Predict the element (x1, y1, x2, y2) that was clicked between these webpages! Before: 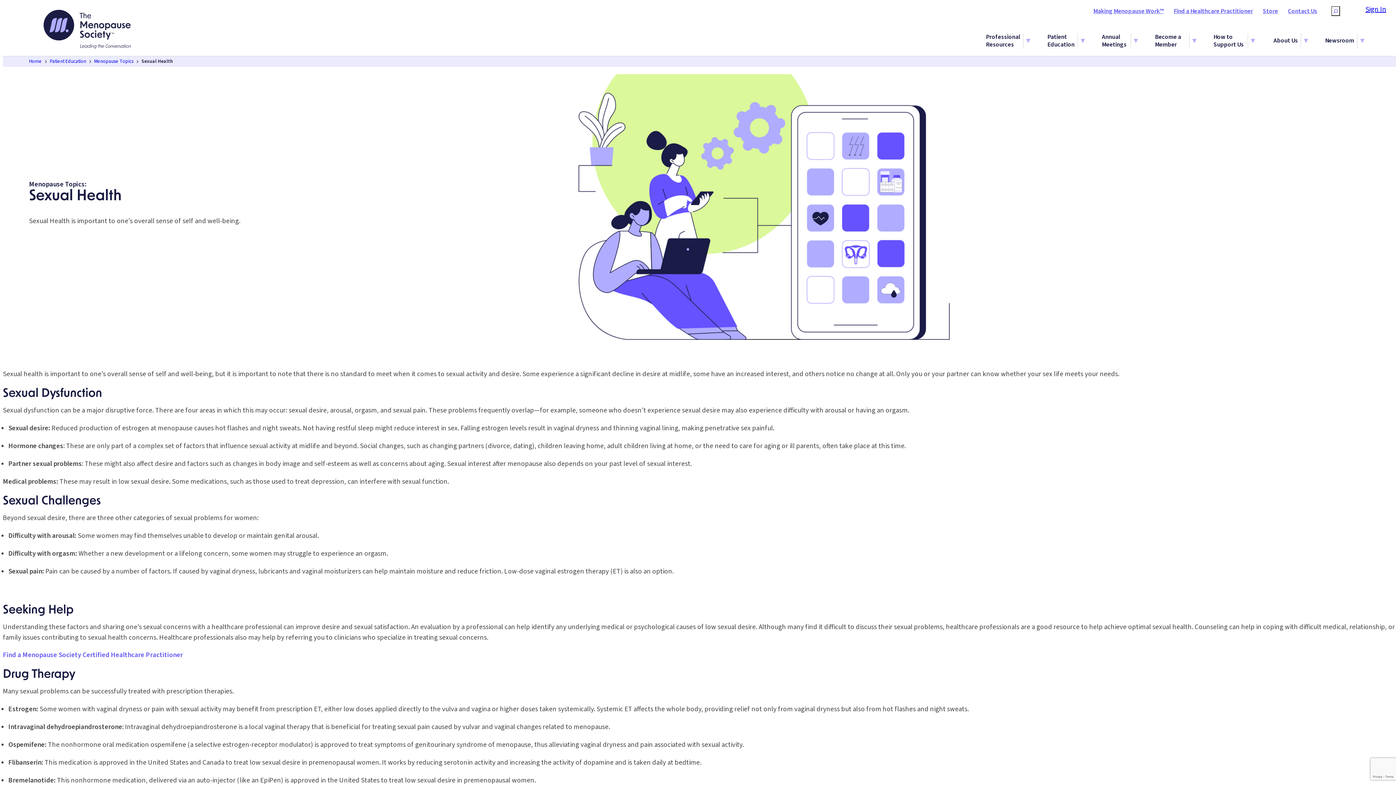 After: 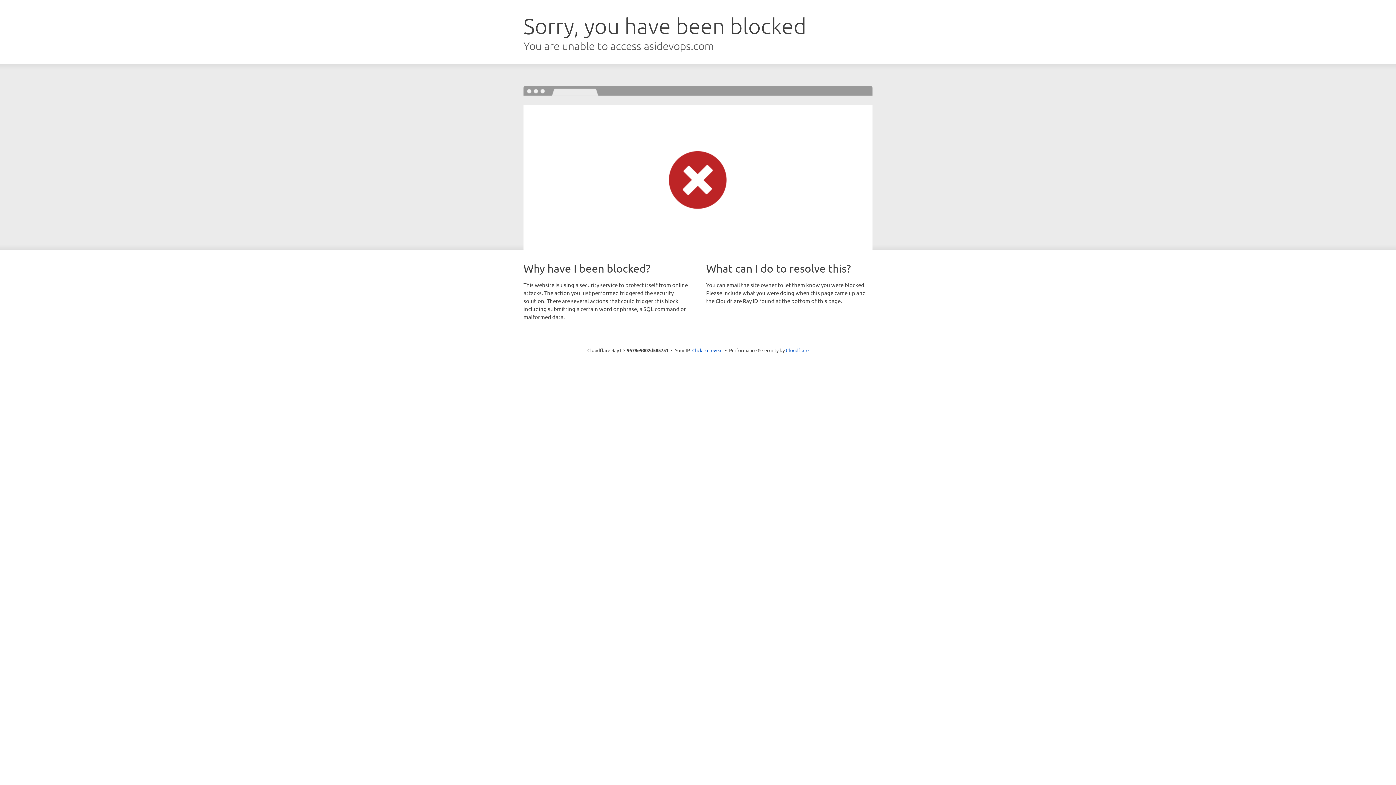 Action: label: Sign In bbox: (1353, 0, 1399, 19)